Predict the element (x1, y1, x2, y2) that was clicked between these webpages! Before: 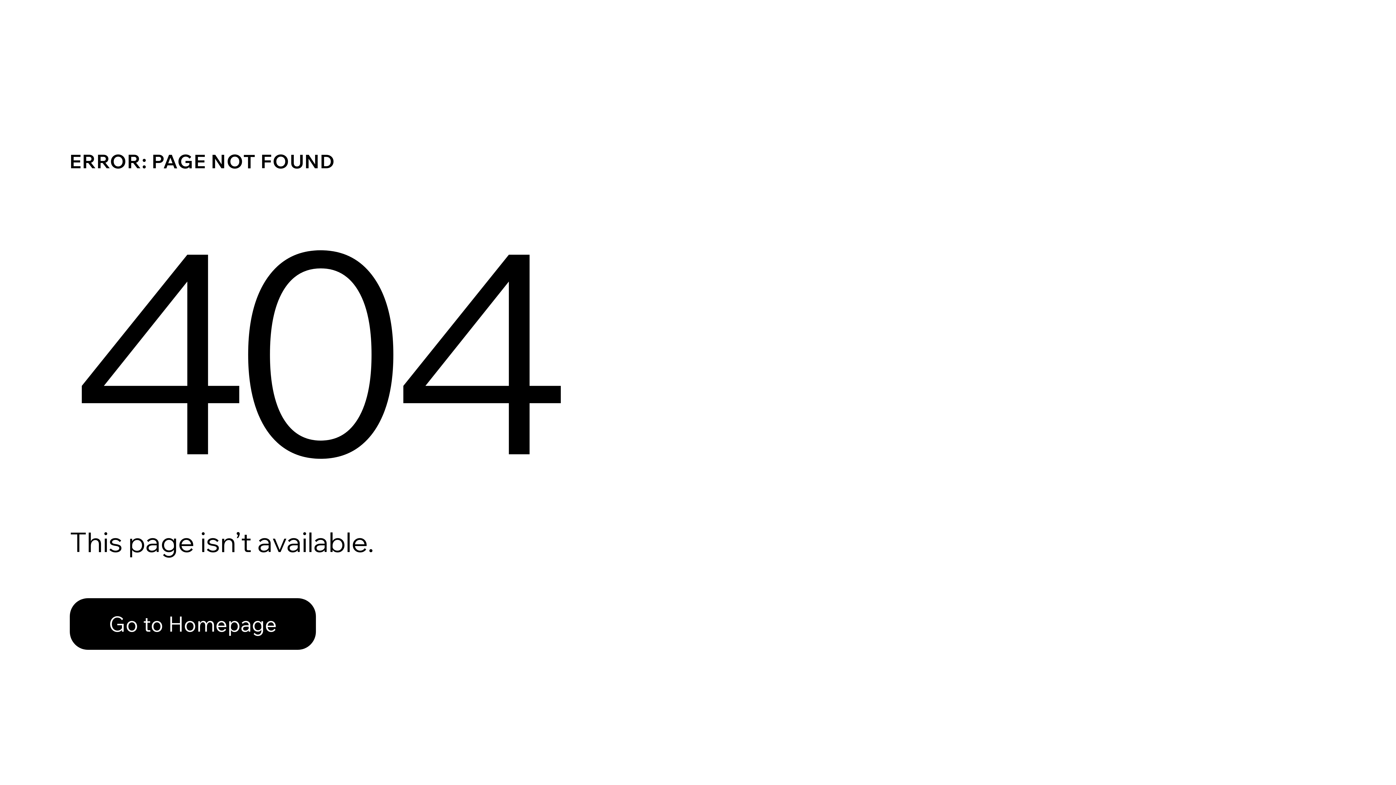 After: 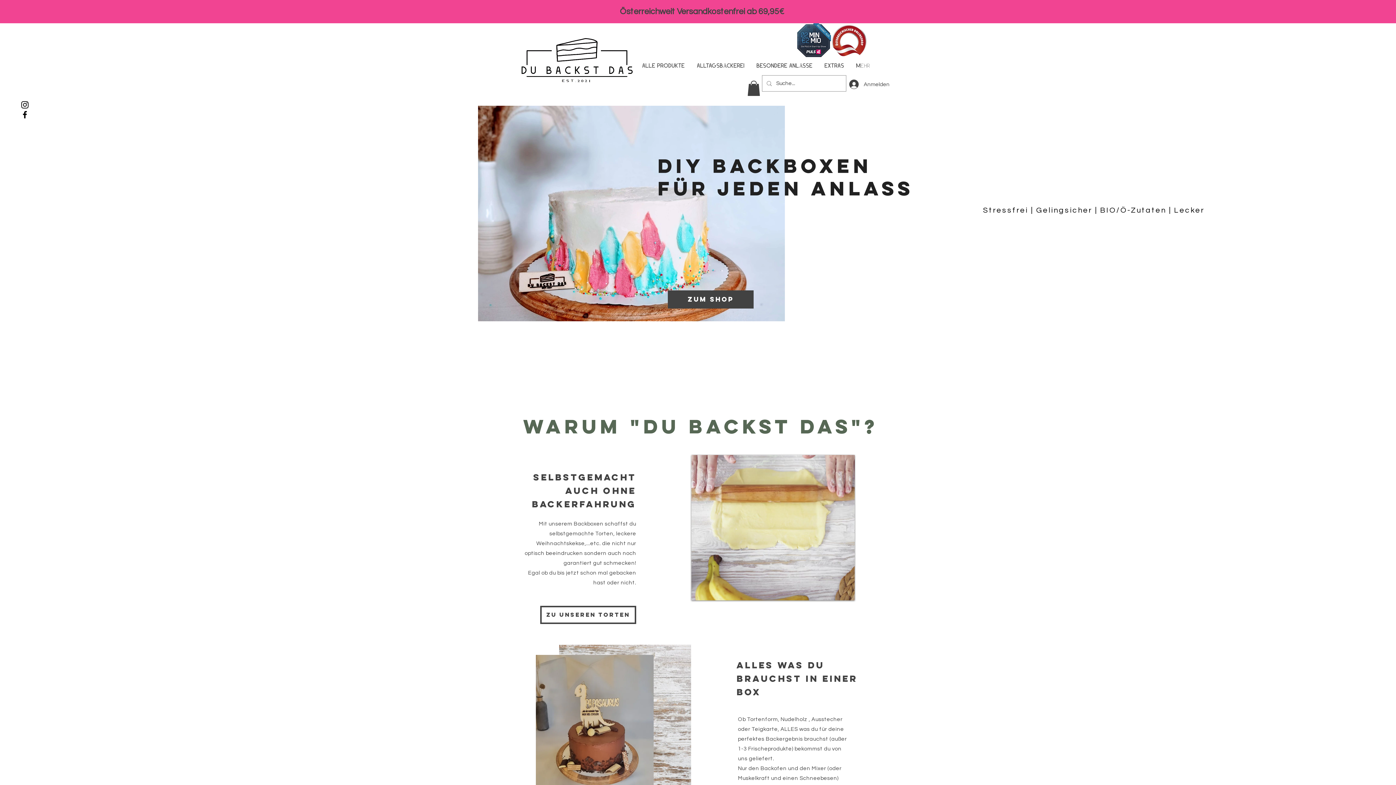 Action: bbox: (69, 582, 768, 659) label: Go to Homepage